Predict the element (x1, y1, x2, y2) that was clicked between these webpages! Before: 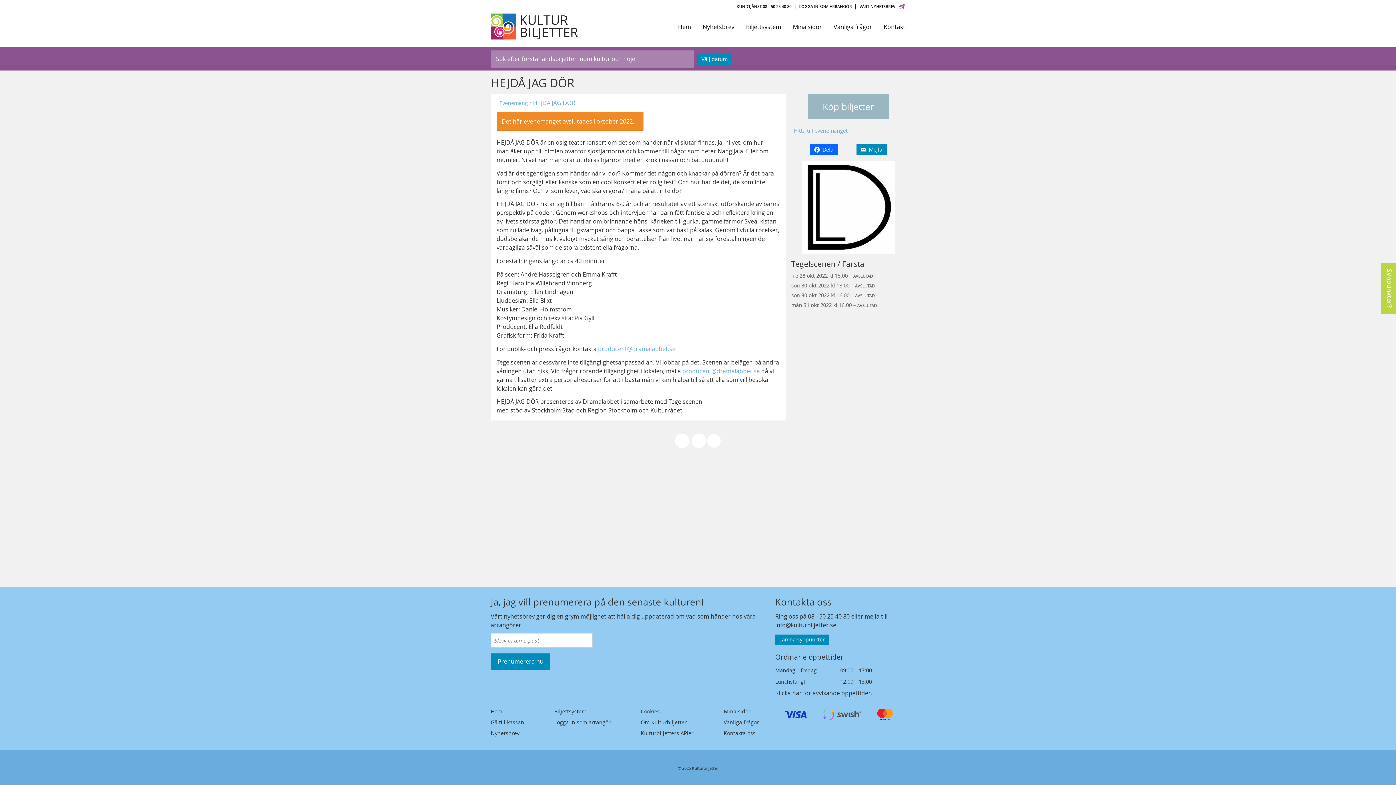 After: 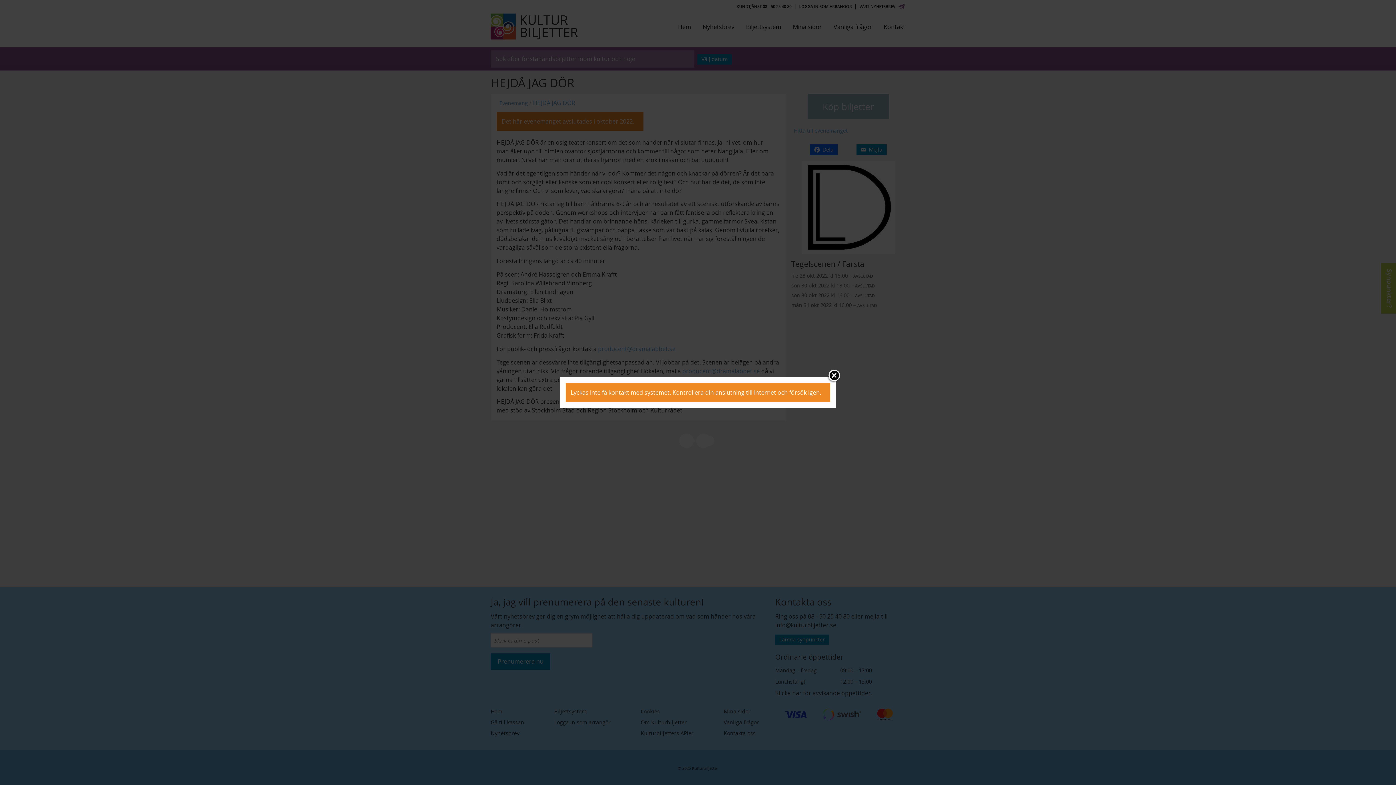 Action: bbox: (791, 124, 875, 137) label: Hitta till evenemanget